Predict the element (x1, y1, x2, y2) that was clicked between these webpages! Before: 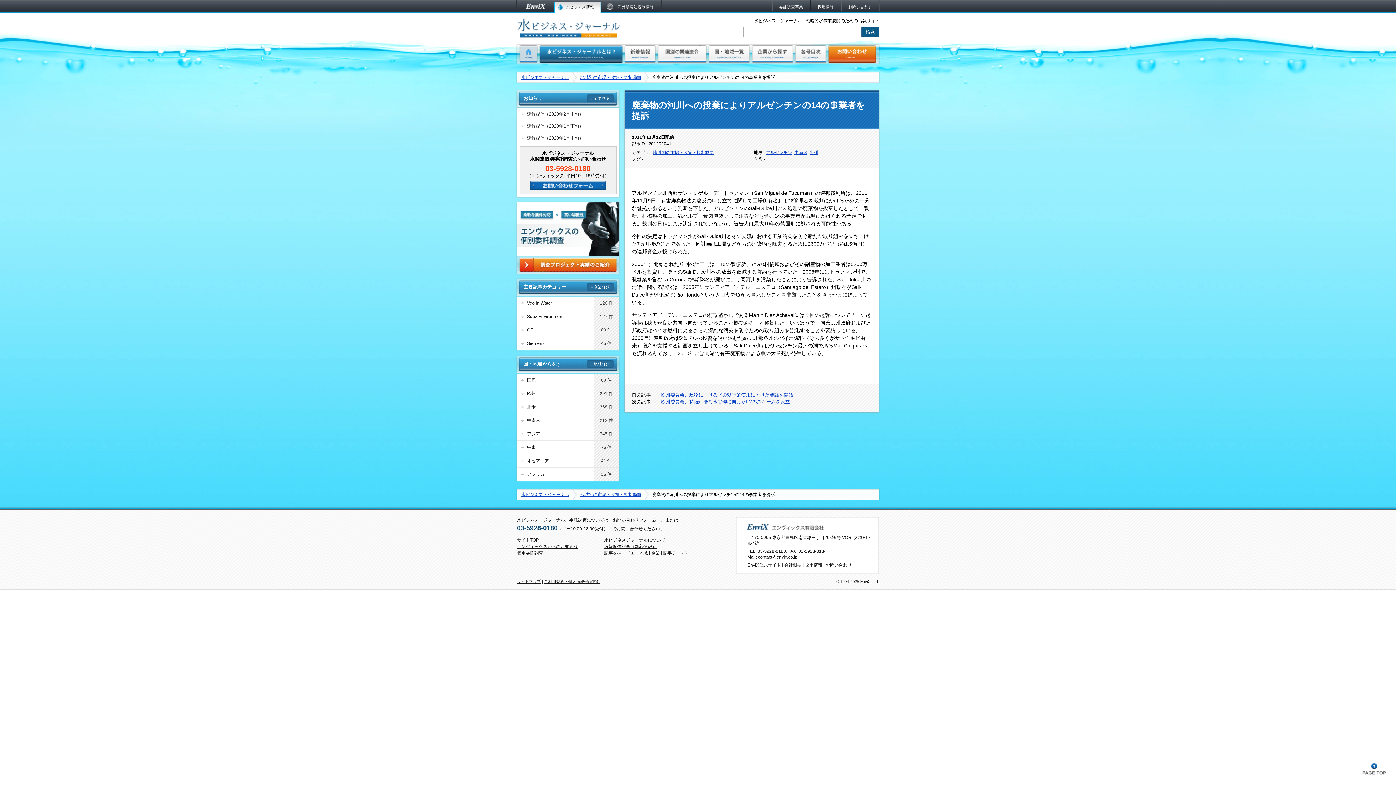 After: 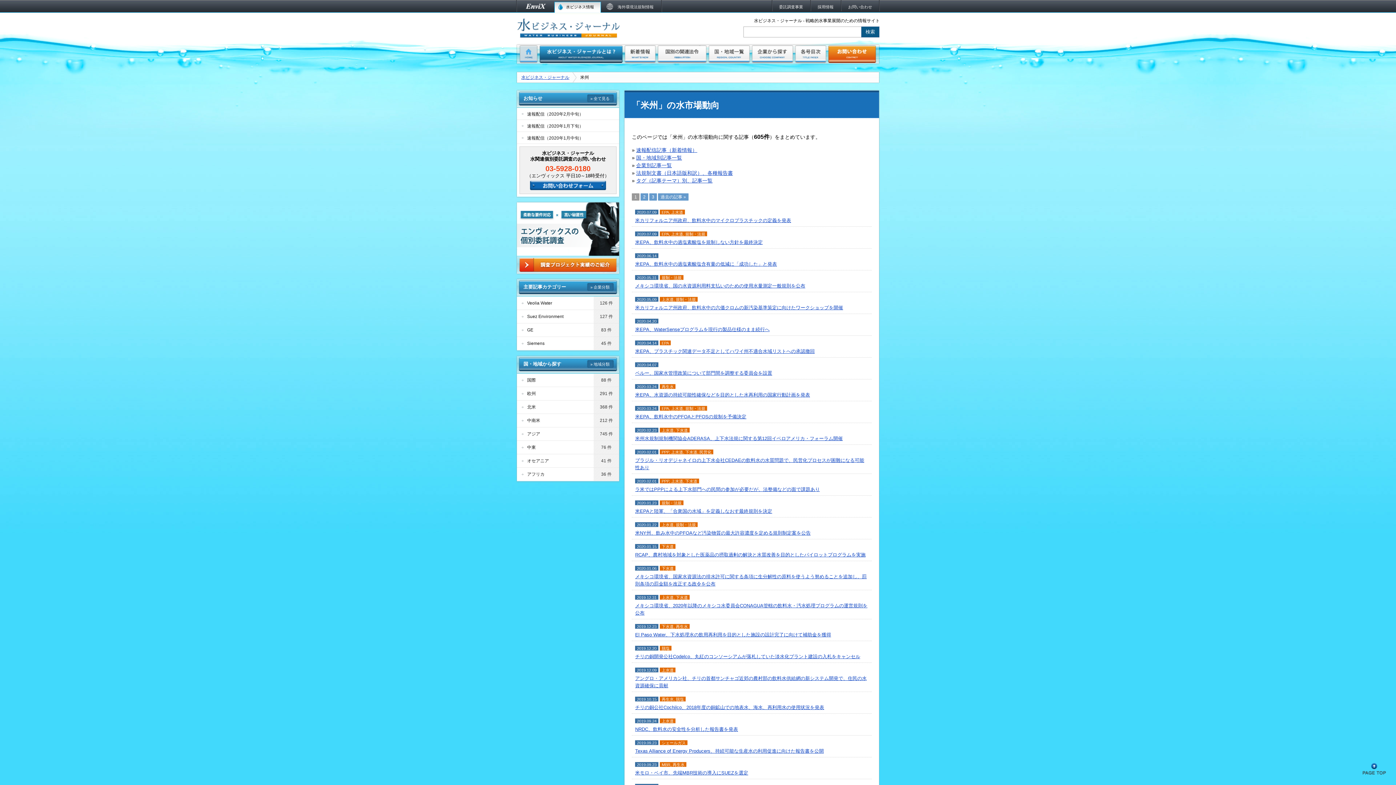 Action: bbox: (809, 150, 818, 155) label: 米州